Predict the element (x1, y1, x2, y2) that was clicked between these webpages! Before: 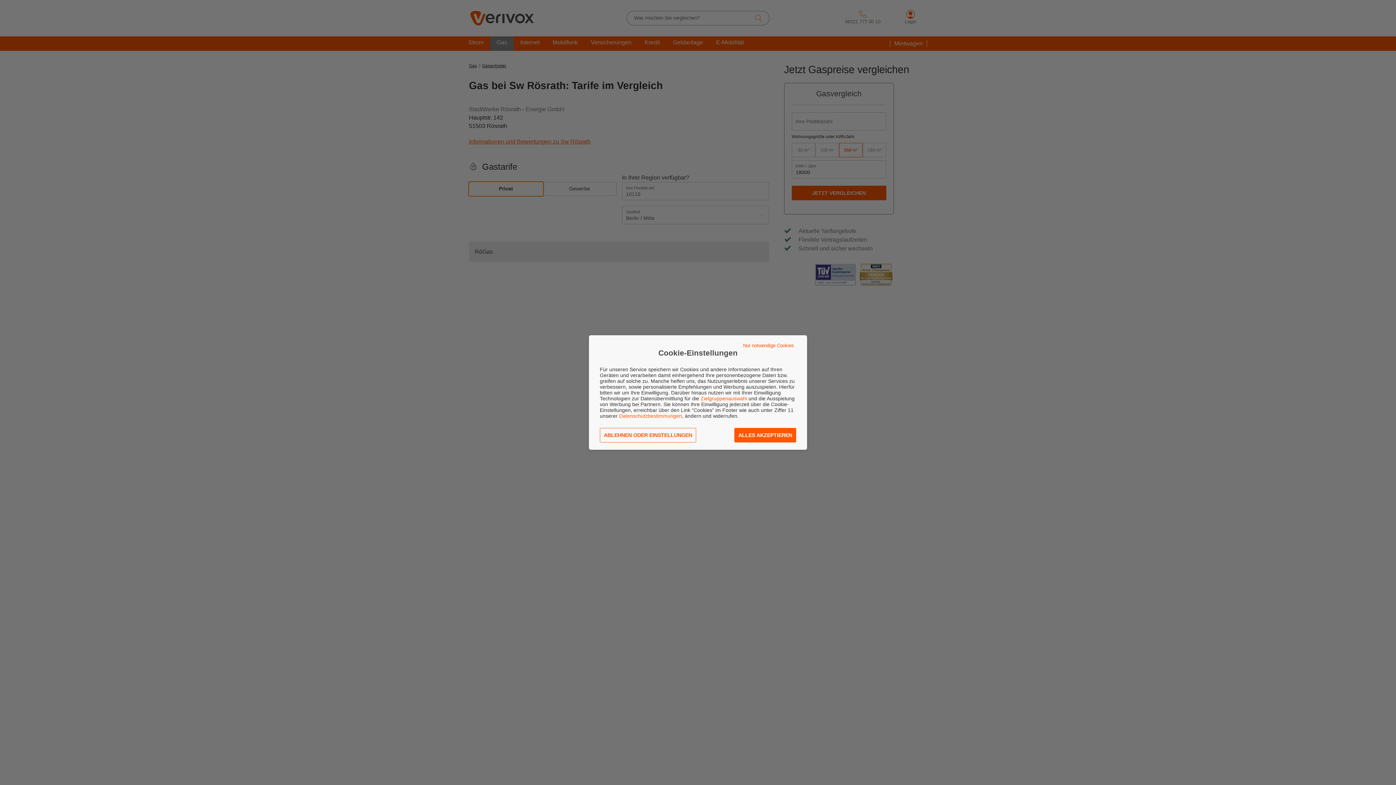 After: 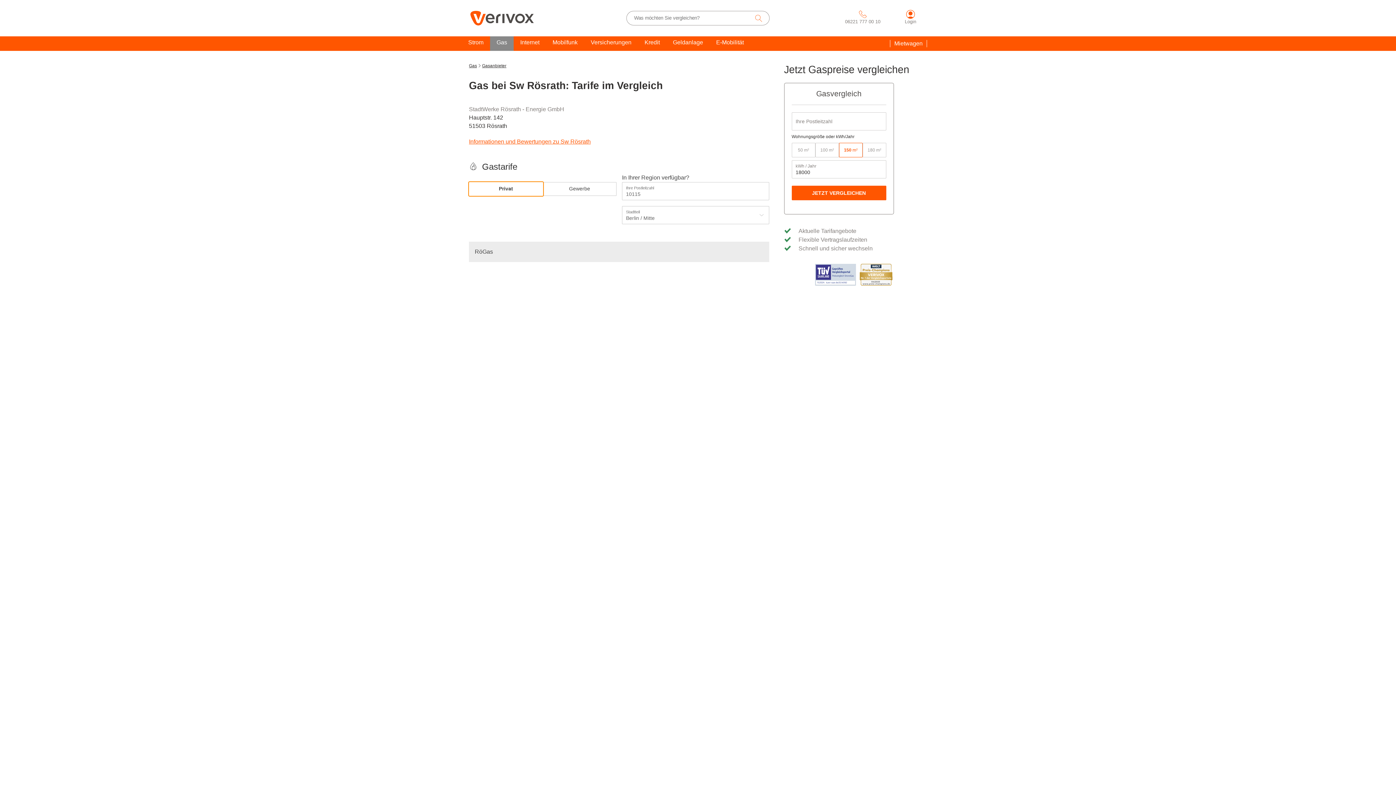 Action: label: ALLES AKZEPTIEREN bbox: (734, 428, 796, 442)